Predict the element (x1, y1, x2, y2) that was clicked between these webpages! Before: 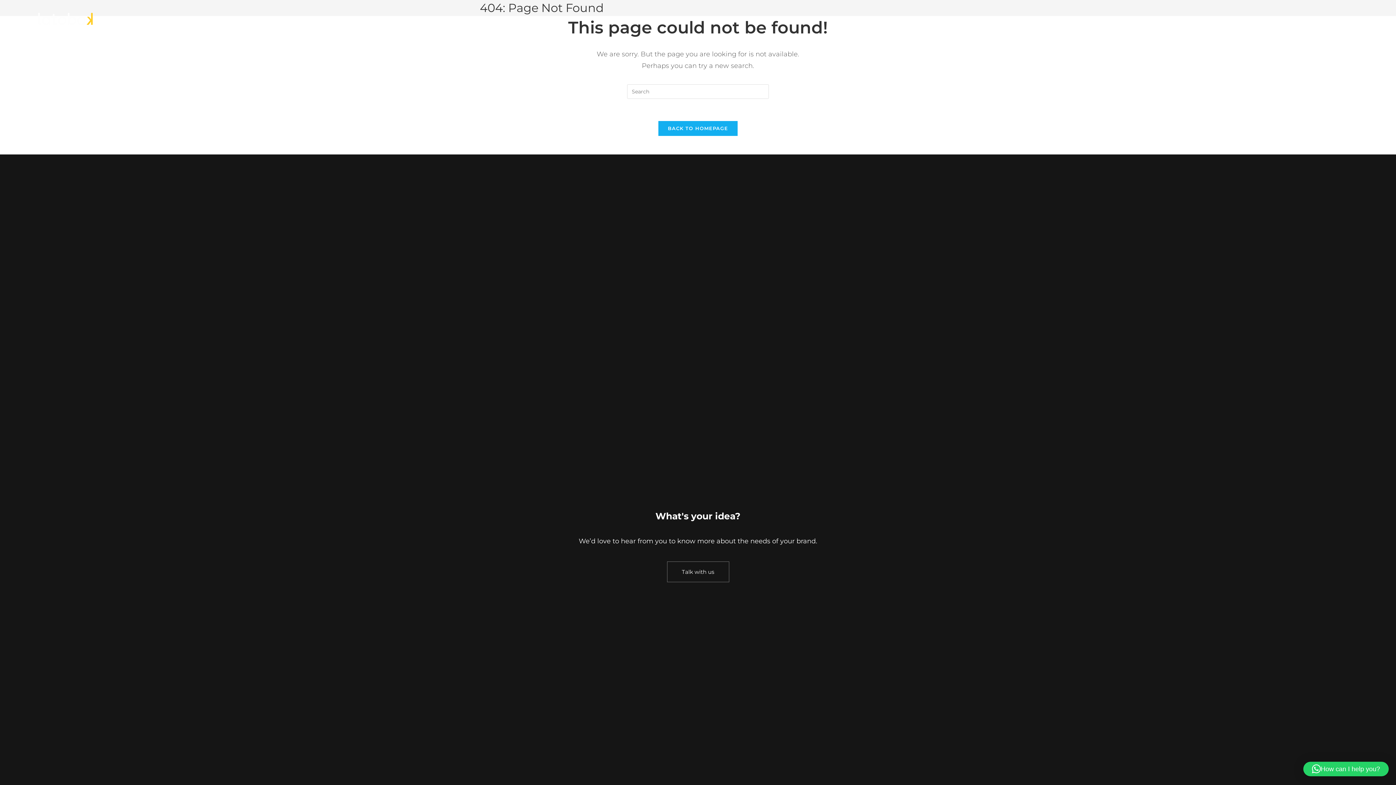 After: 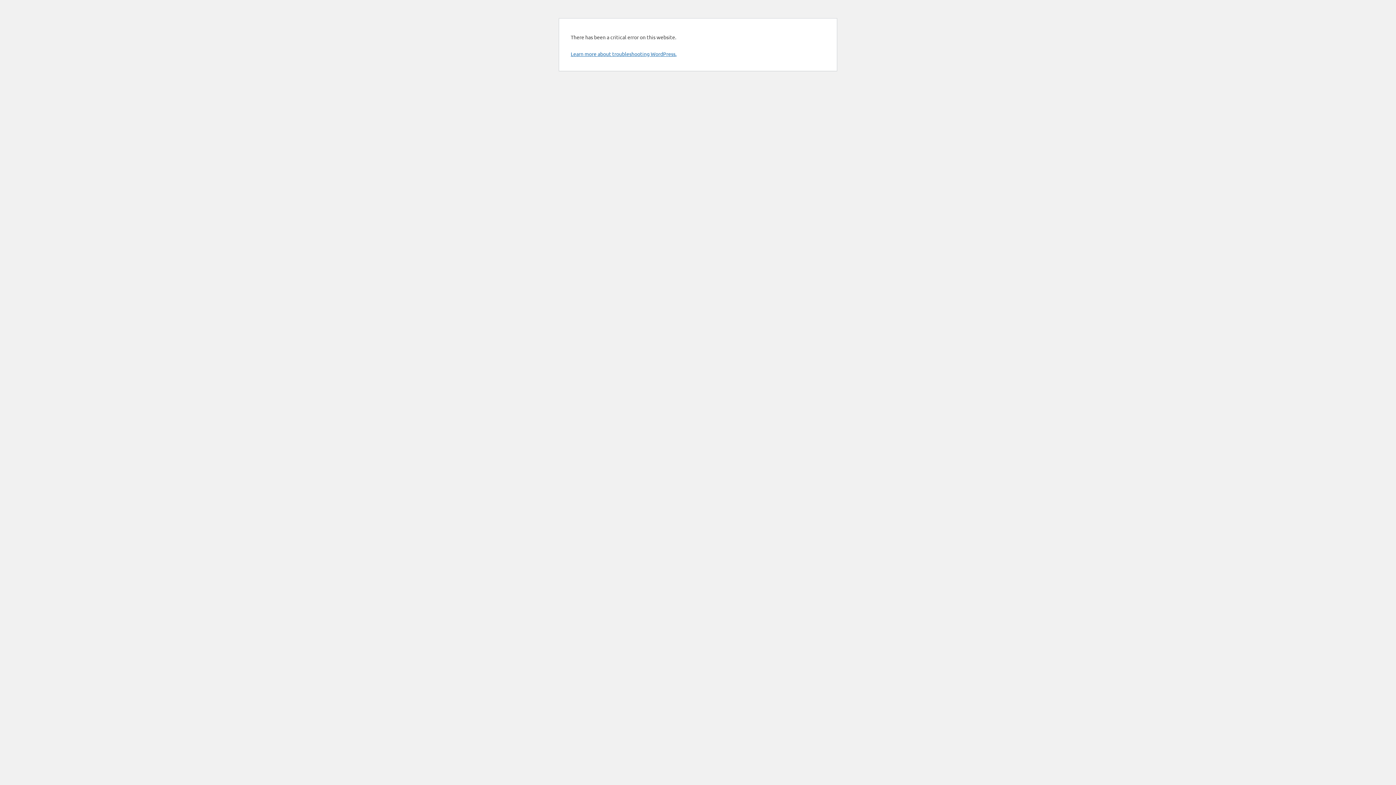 Action: bbox: (667, 561, 729, 582) label: Talk with us